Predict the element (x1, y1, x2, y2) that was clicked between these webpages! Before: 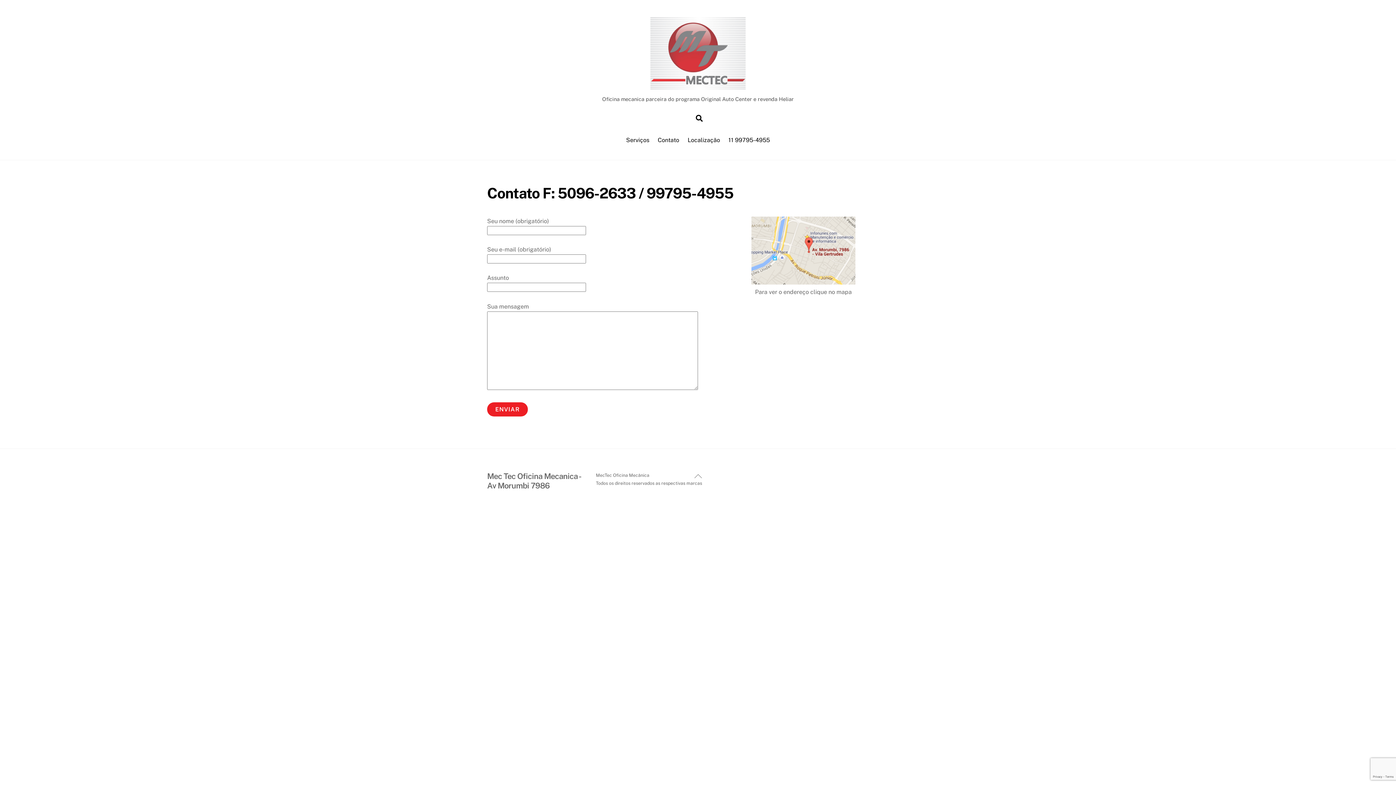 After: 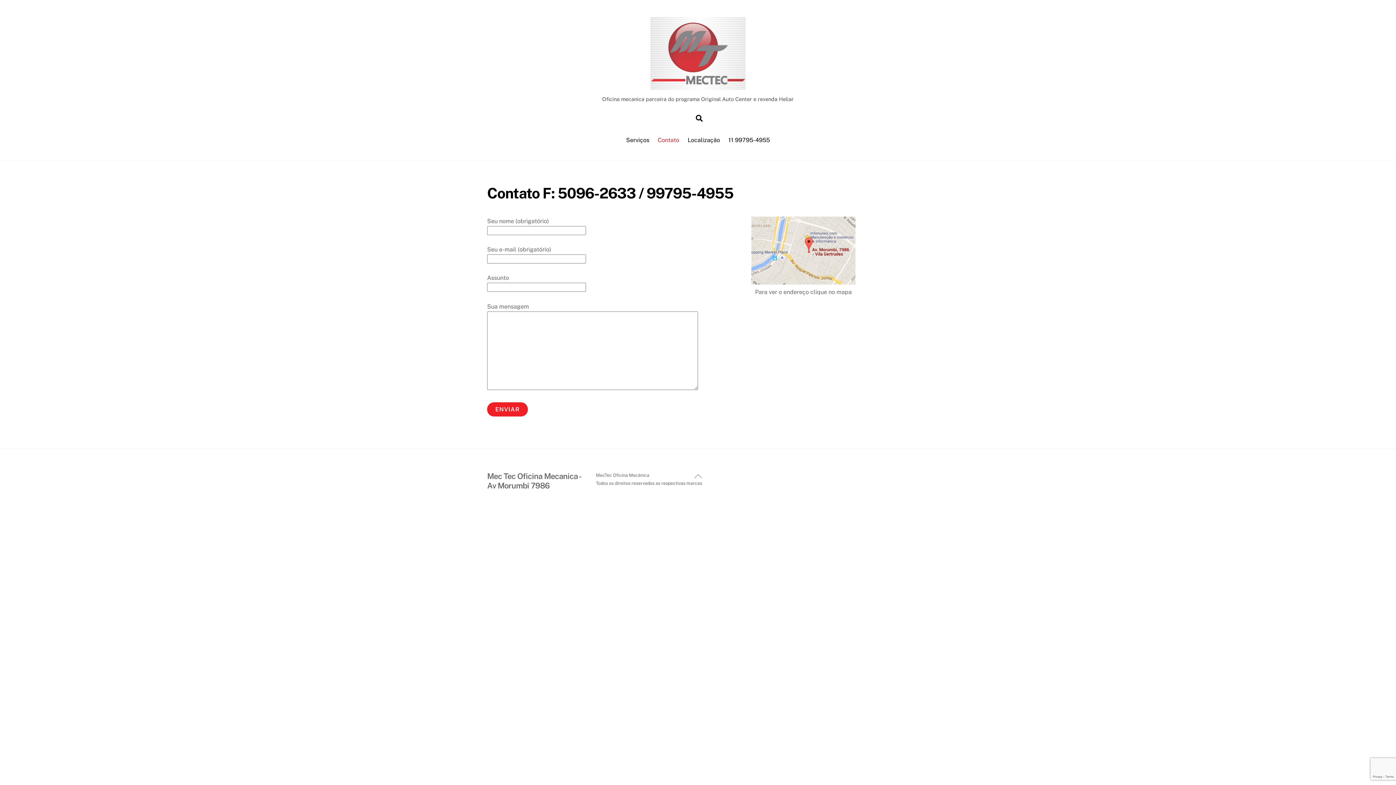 Action: label: Contato bbox: (654, 132, 682, 148)